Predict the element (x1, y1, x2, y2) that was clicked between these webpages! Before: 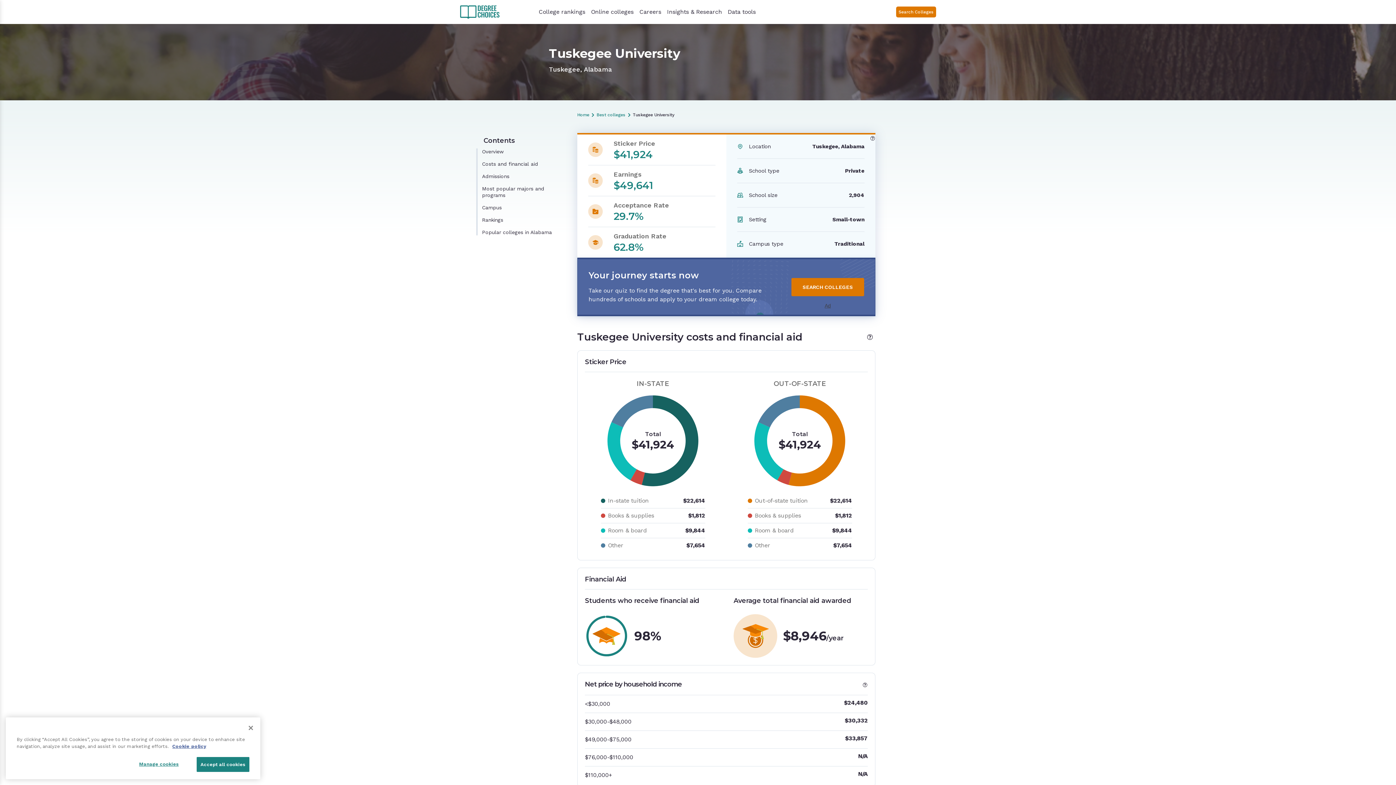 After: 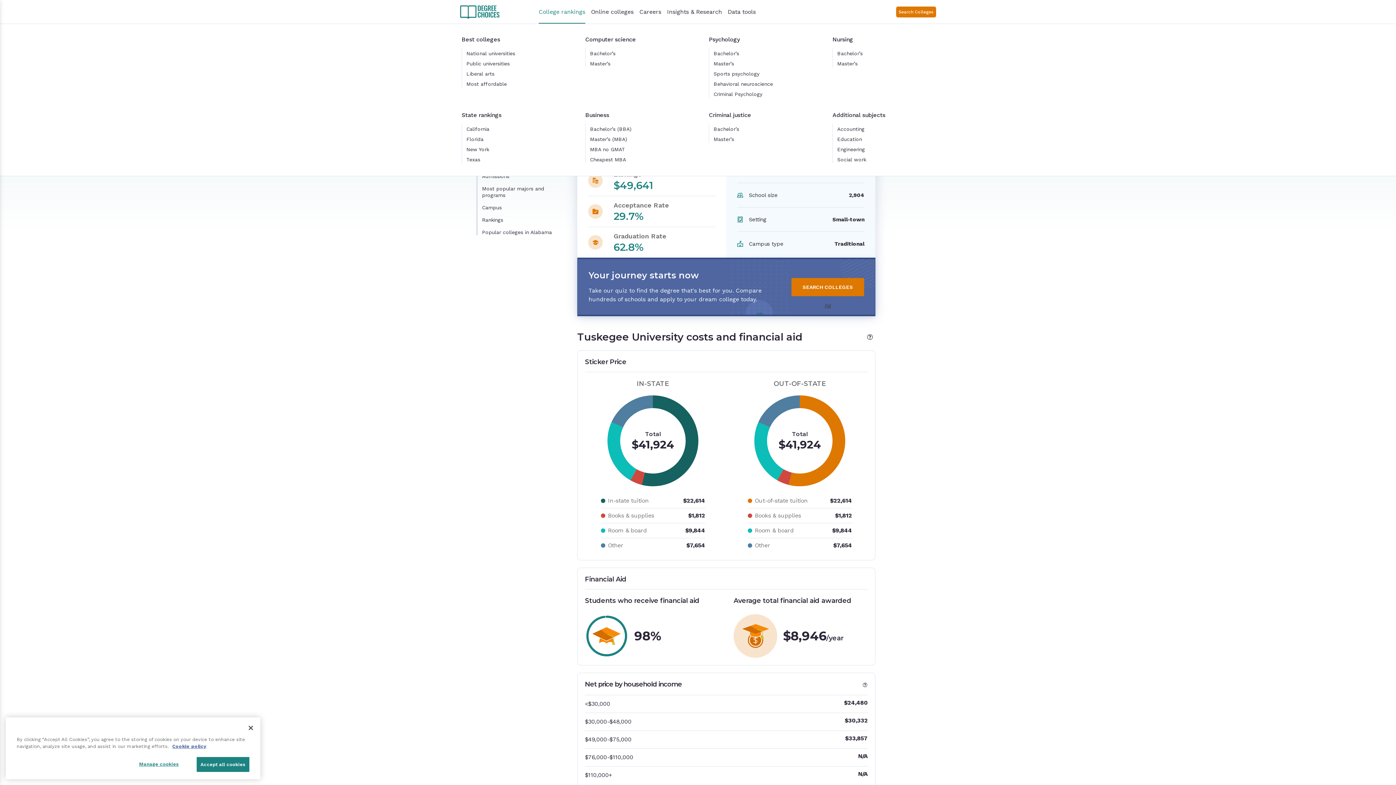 Action: label: College rankings bbox: (536, 4, 588, 19)